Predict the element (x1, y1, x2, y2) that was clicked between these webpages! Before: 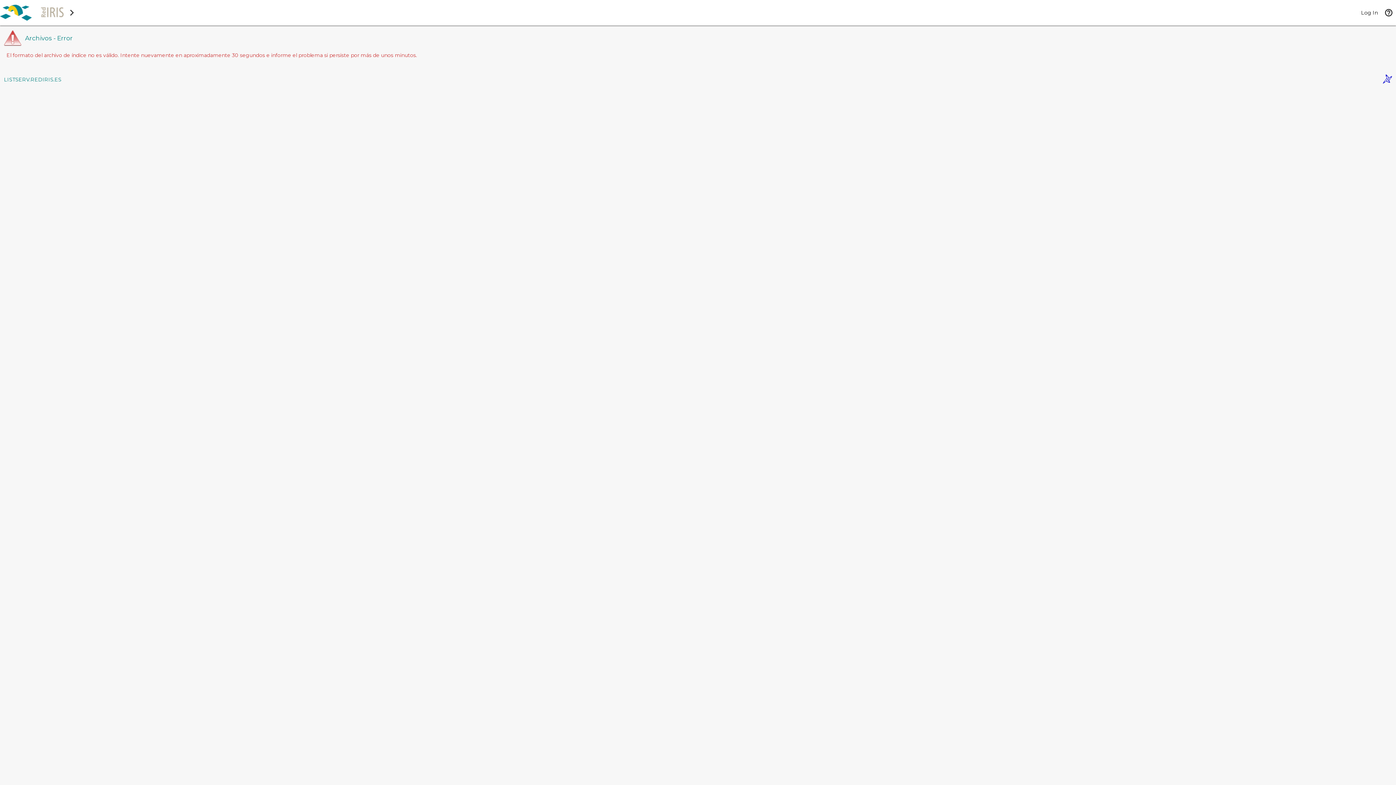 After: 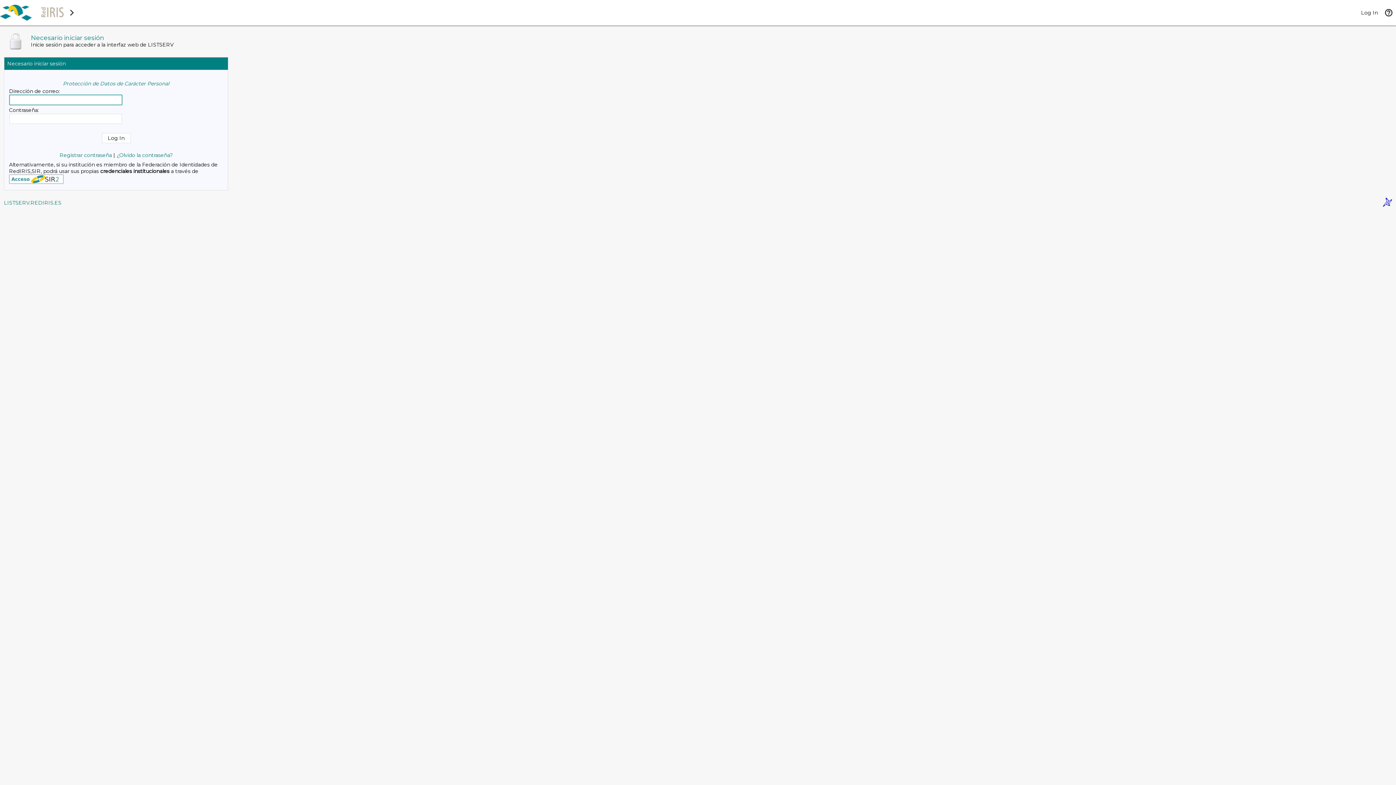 Action: label: Log In bbox: (1361, 9, 1378, 16)